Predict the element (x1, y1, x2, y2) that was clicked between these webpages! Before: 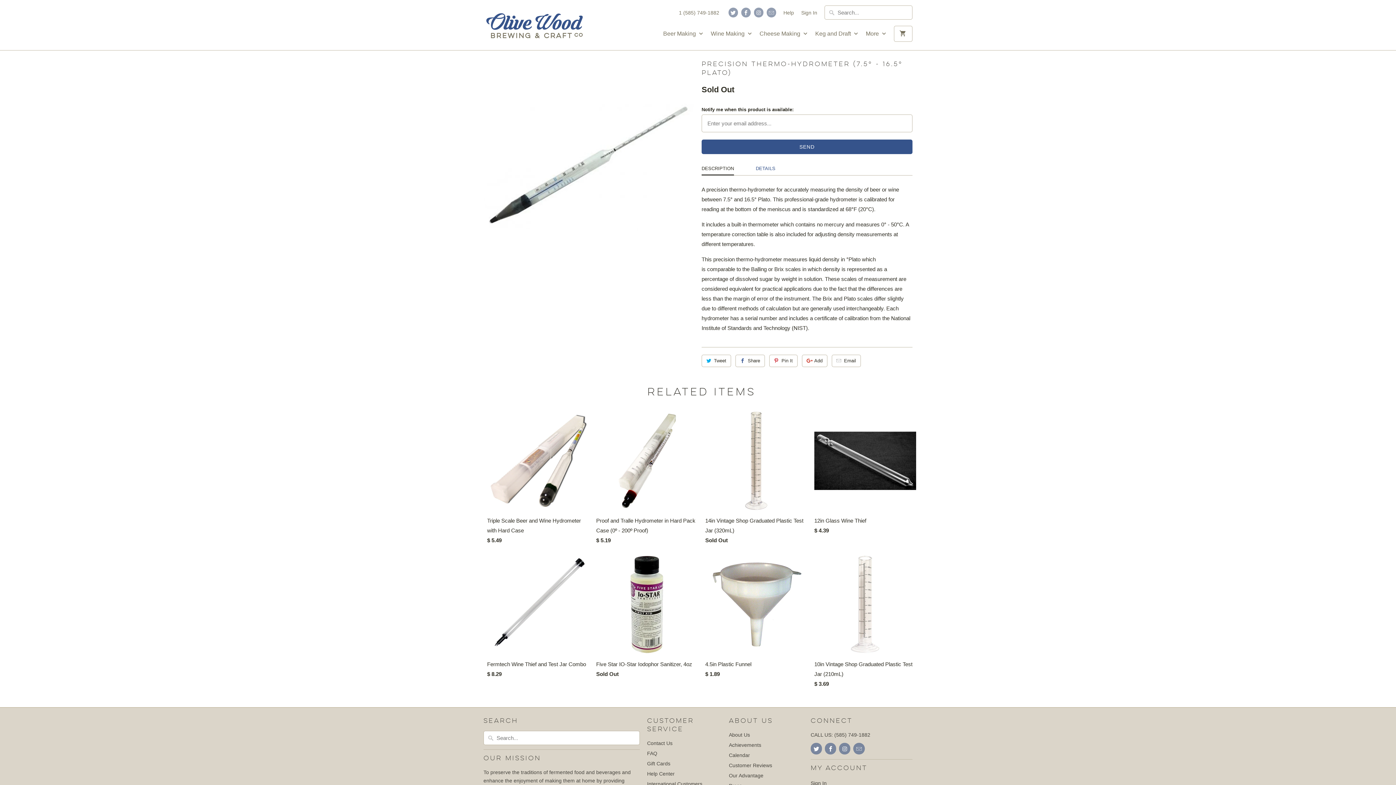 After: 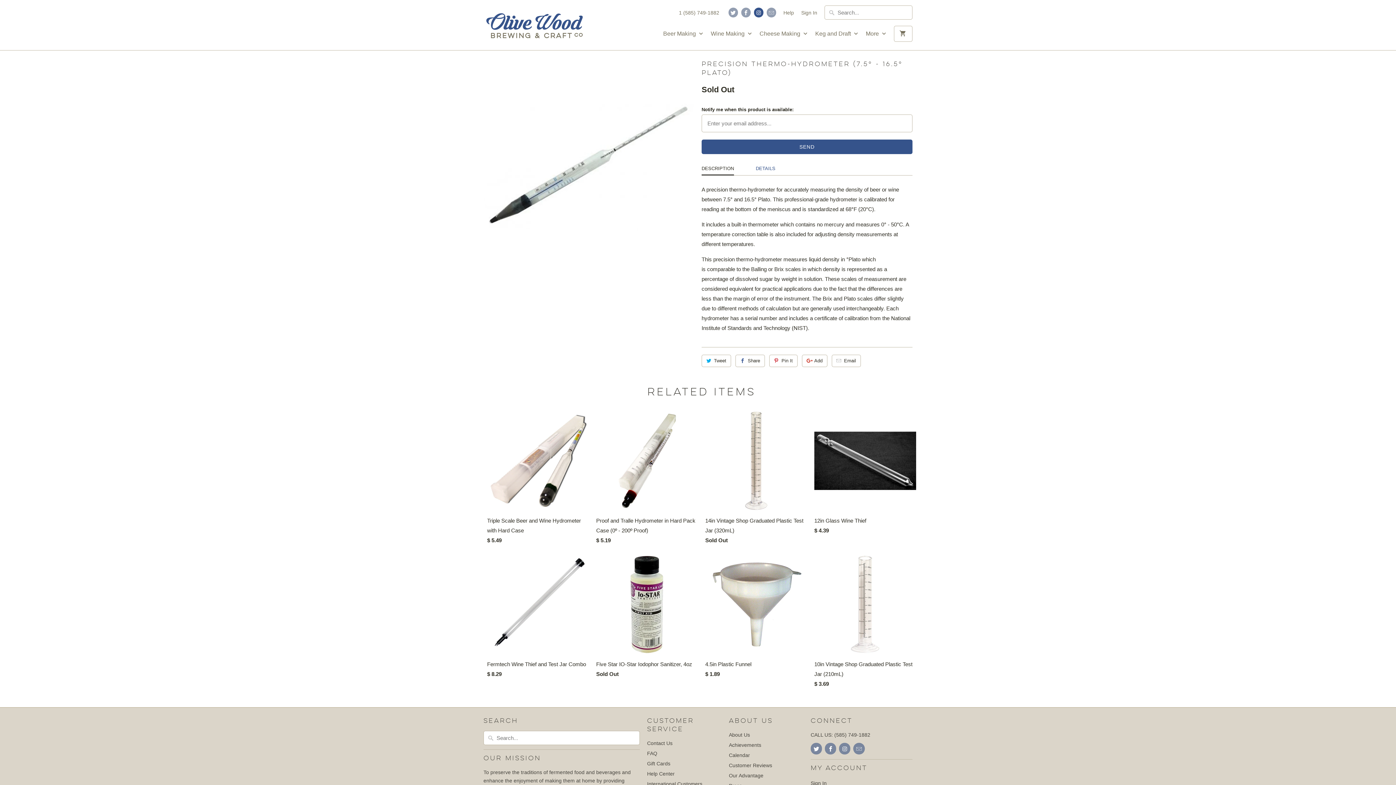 Action: bbox: (754, 7, 763, 17)